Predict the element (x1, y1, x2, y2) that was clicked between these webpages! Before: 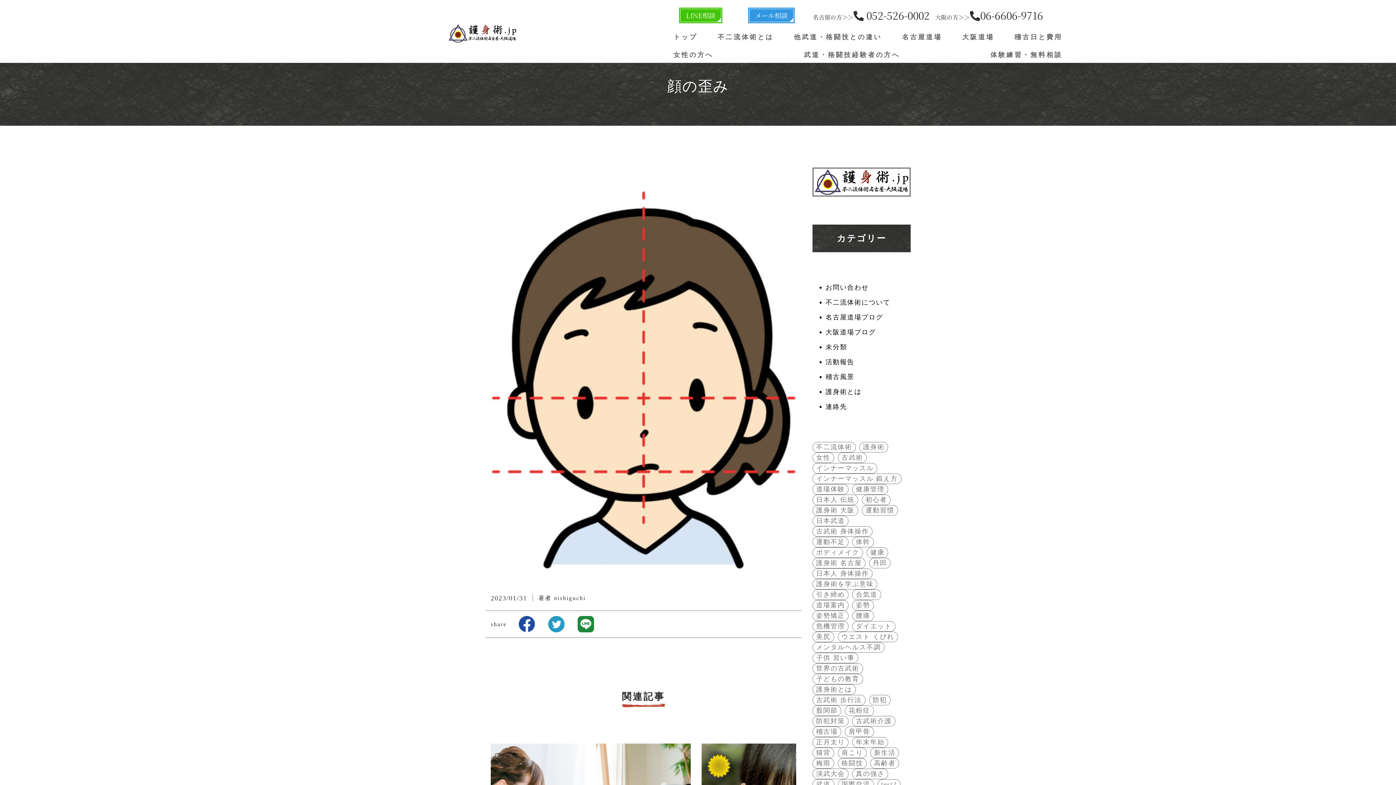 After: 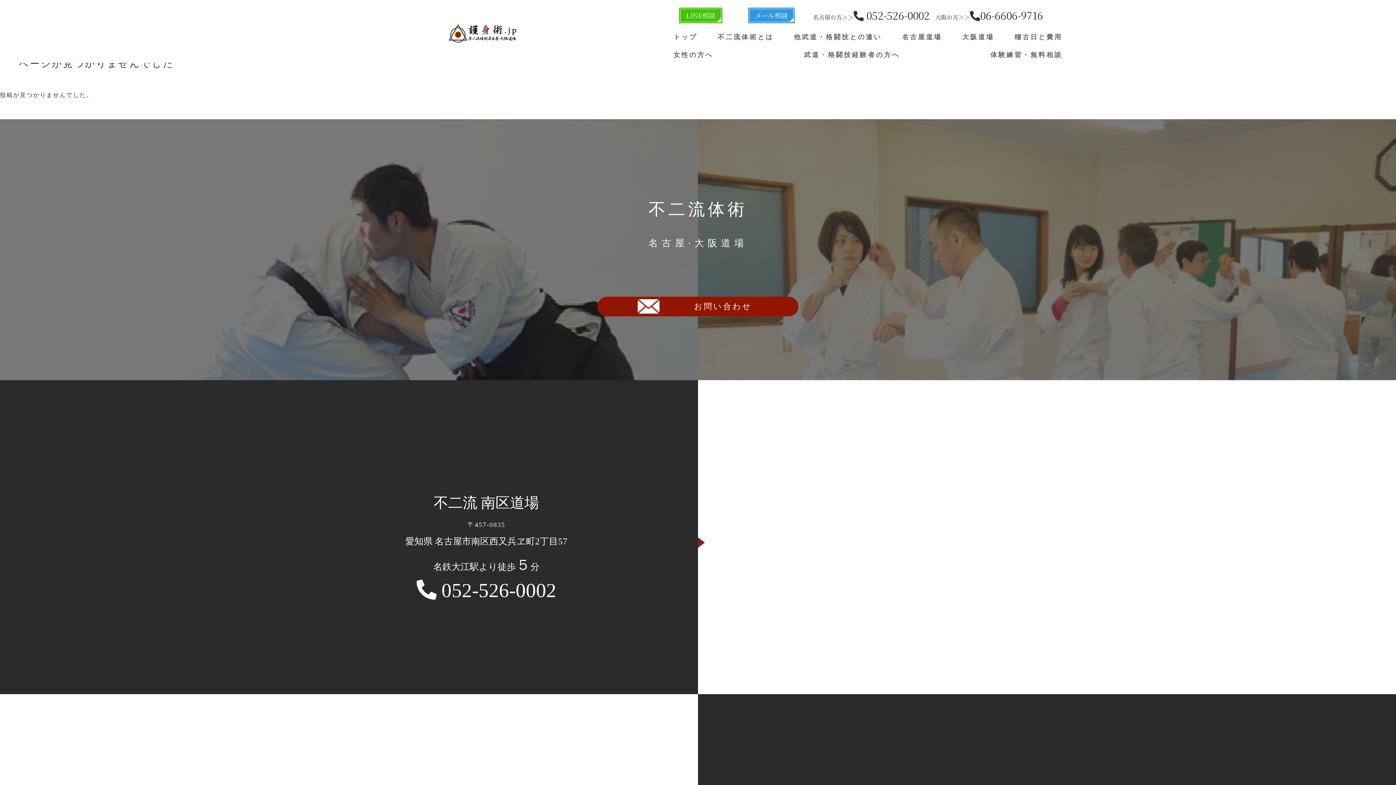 Action: bbox: (548, 616, 564, 632)